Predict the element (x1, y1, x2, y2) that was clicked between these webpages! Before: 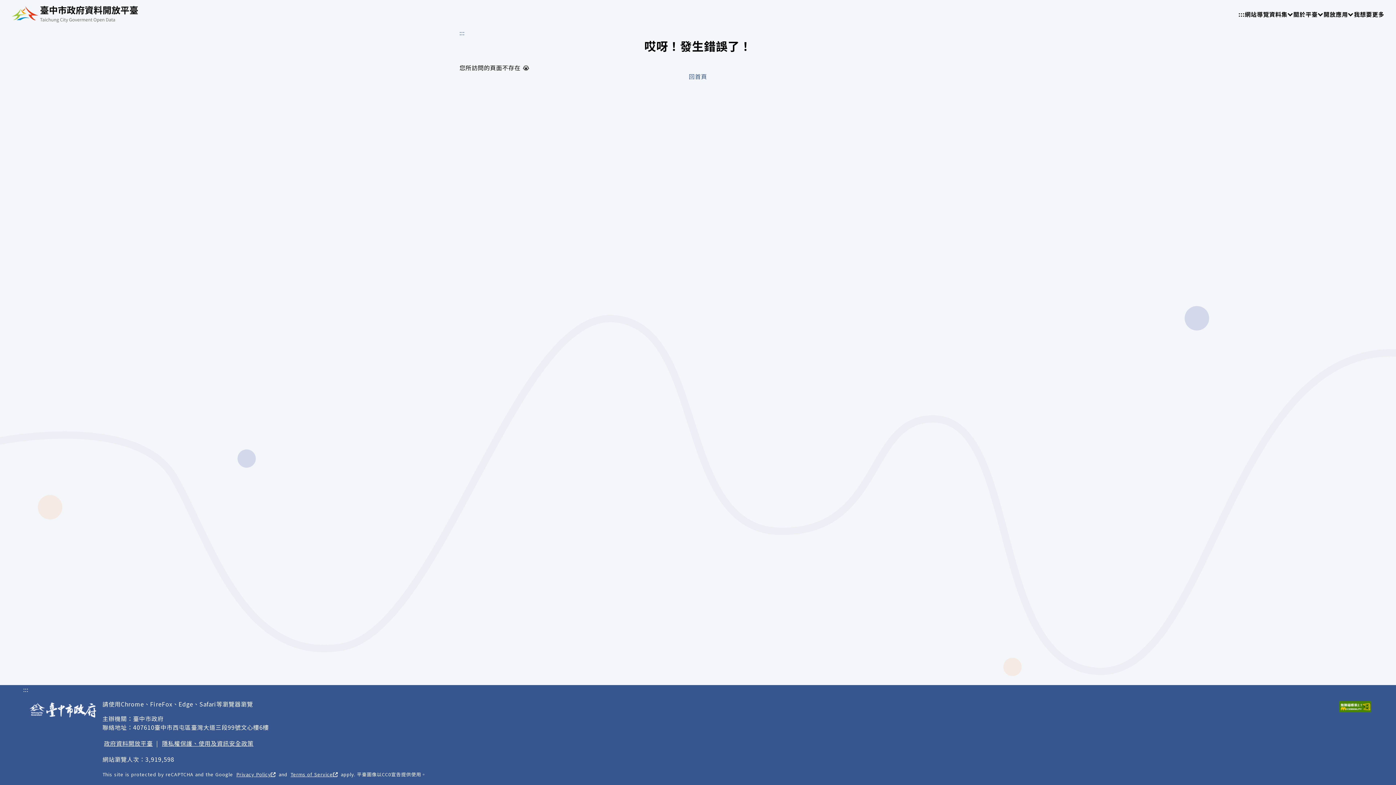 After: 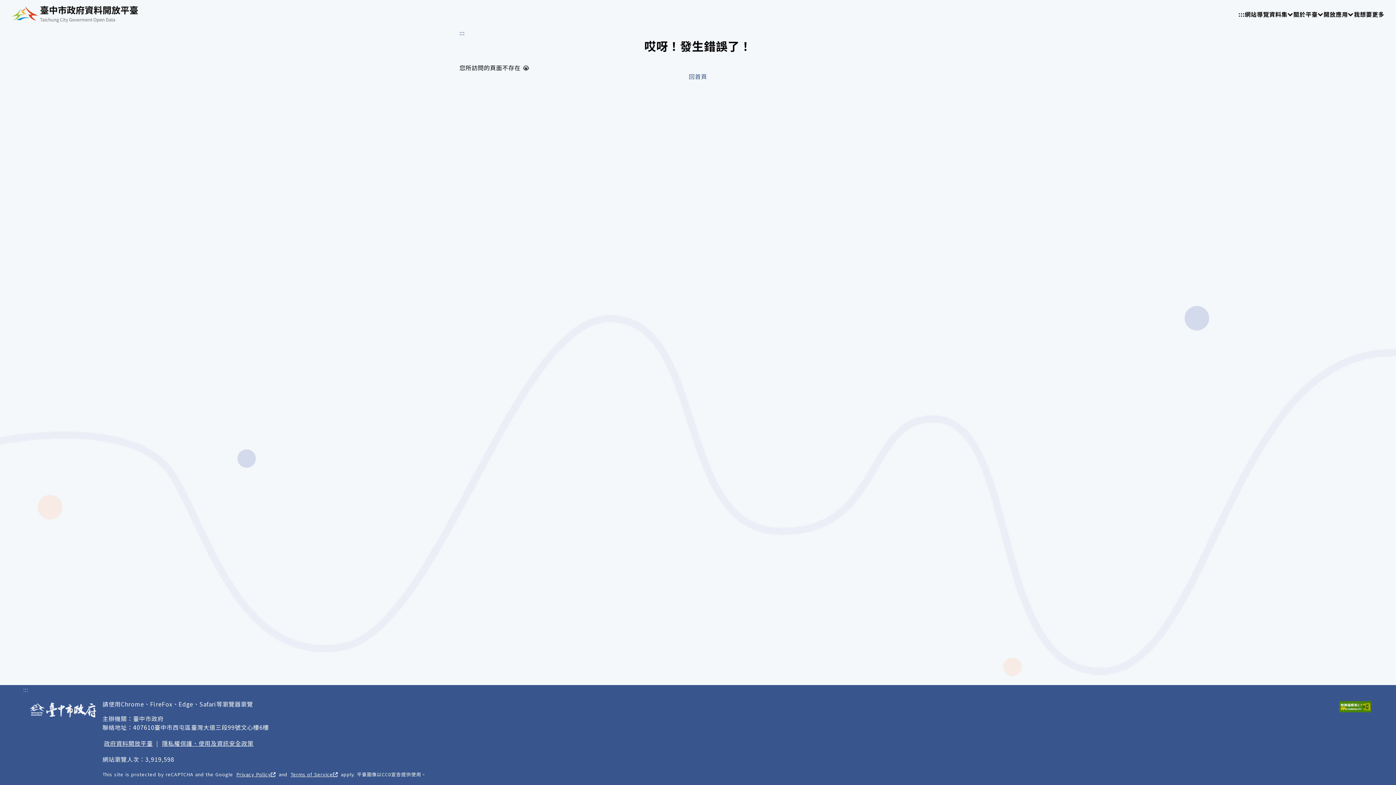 Action: bbox: (23, 685, 28, 694) label: :::